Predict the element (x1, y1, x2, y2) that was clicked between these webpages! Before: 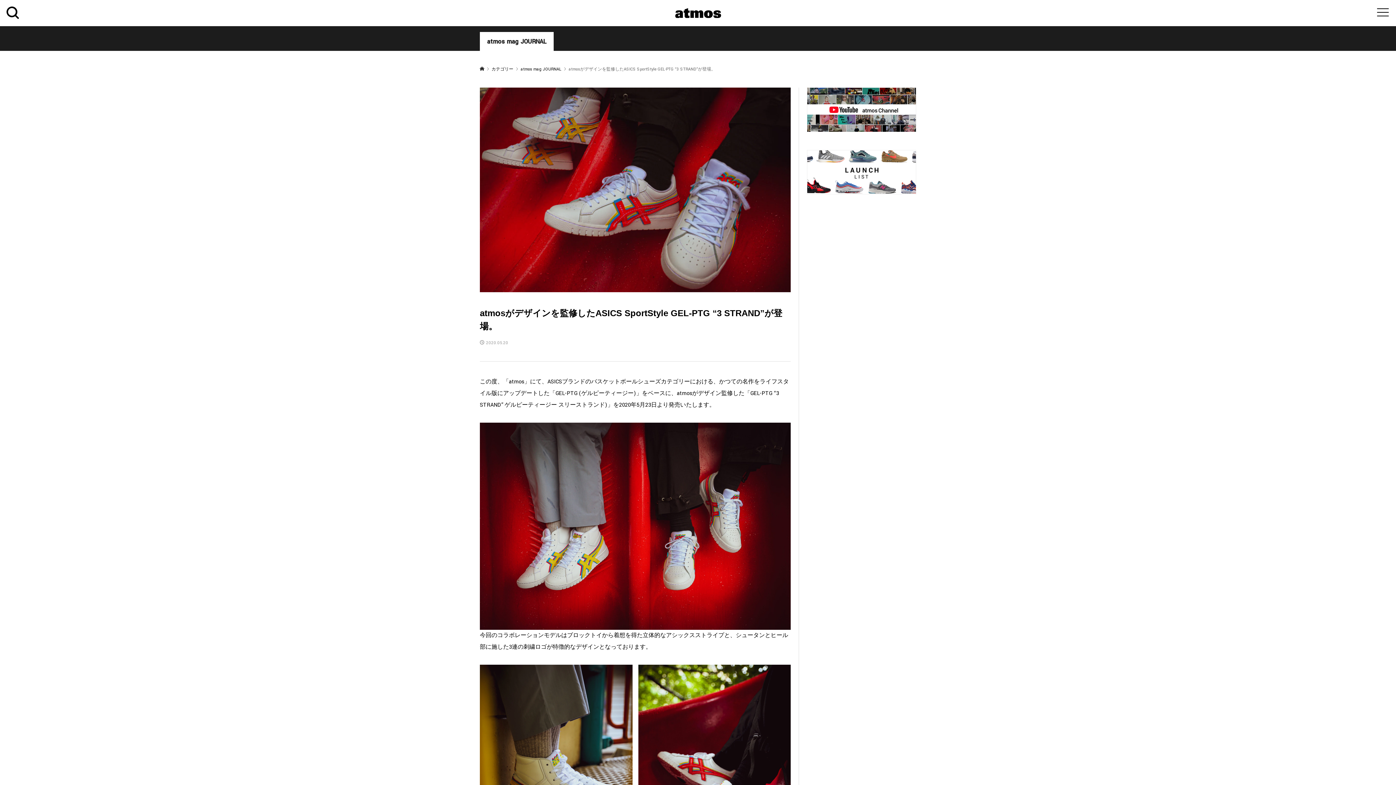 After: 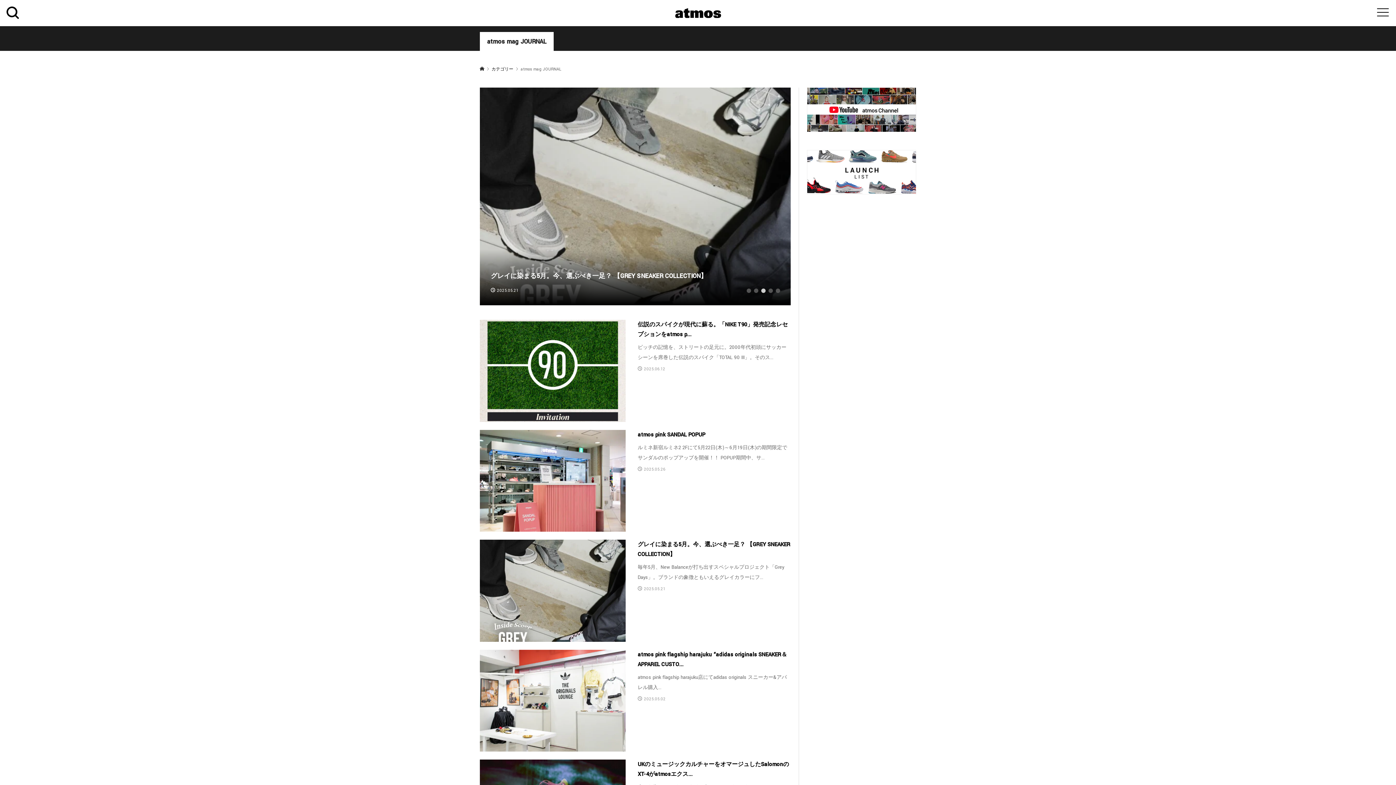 Action: label: atmos mag JOURNAL bbox: (480, 37, 553, 45)